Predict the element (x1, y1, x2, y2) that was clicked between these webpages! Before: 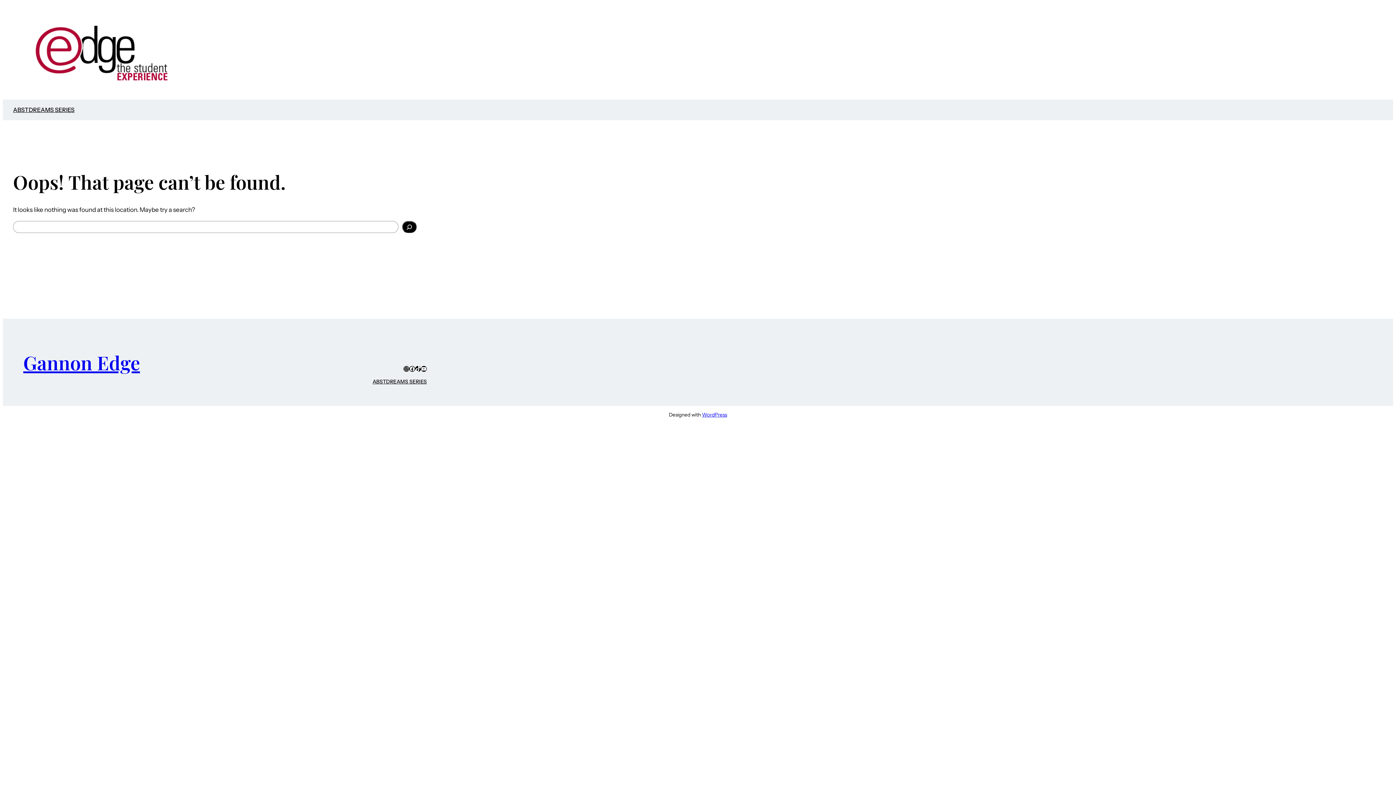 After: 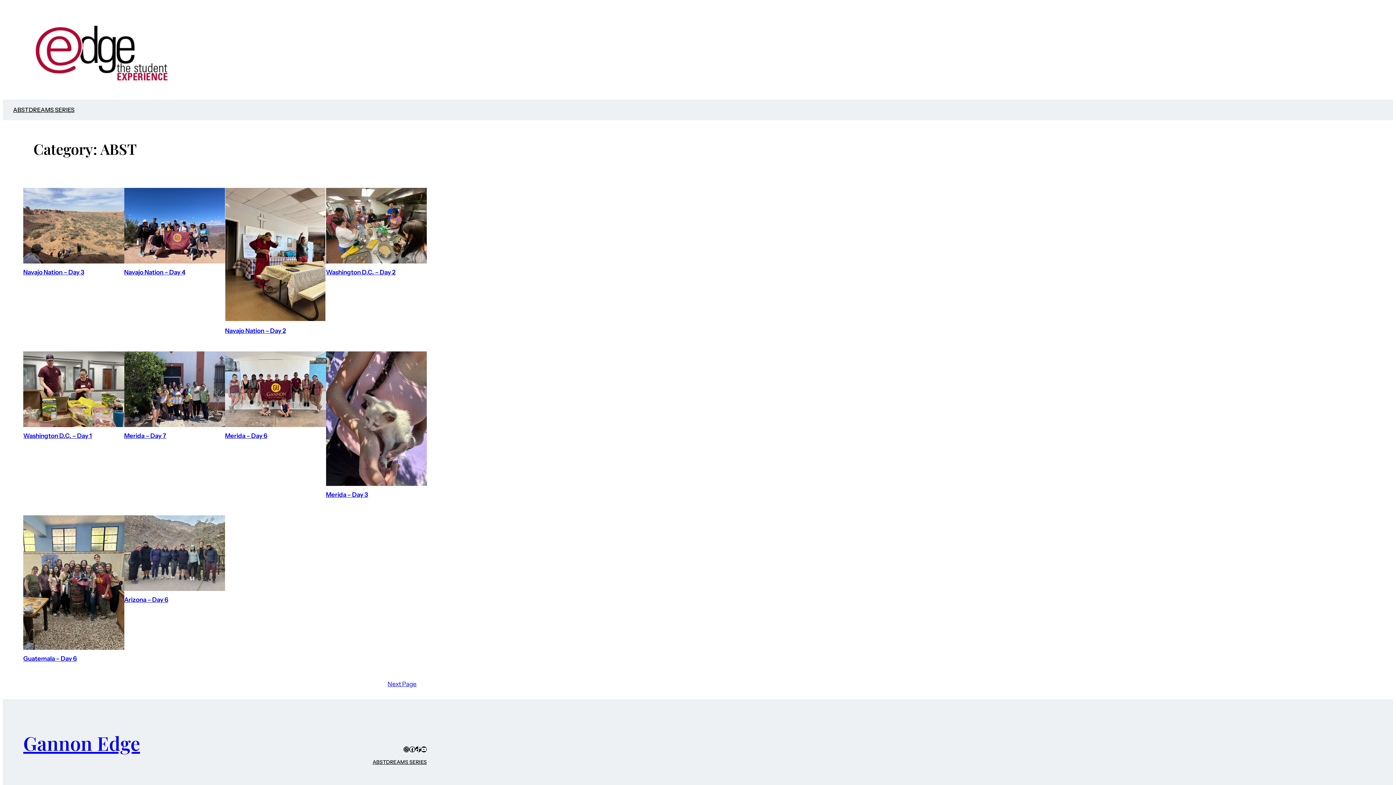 Action: bbox: (372, 377, 386, 385) label: ABST